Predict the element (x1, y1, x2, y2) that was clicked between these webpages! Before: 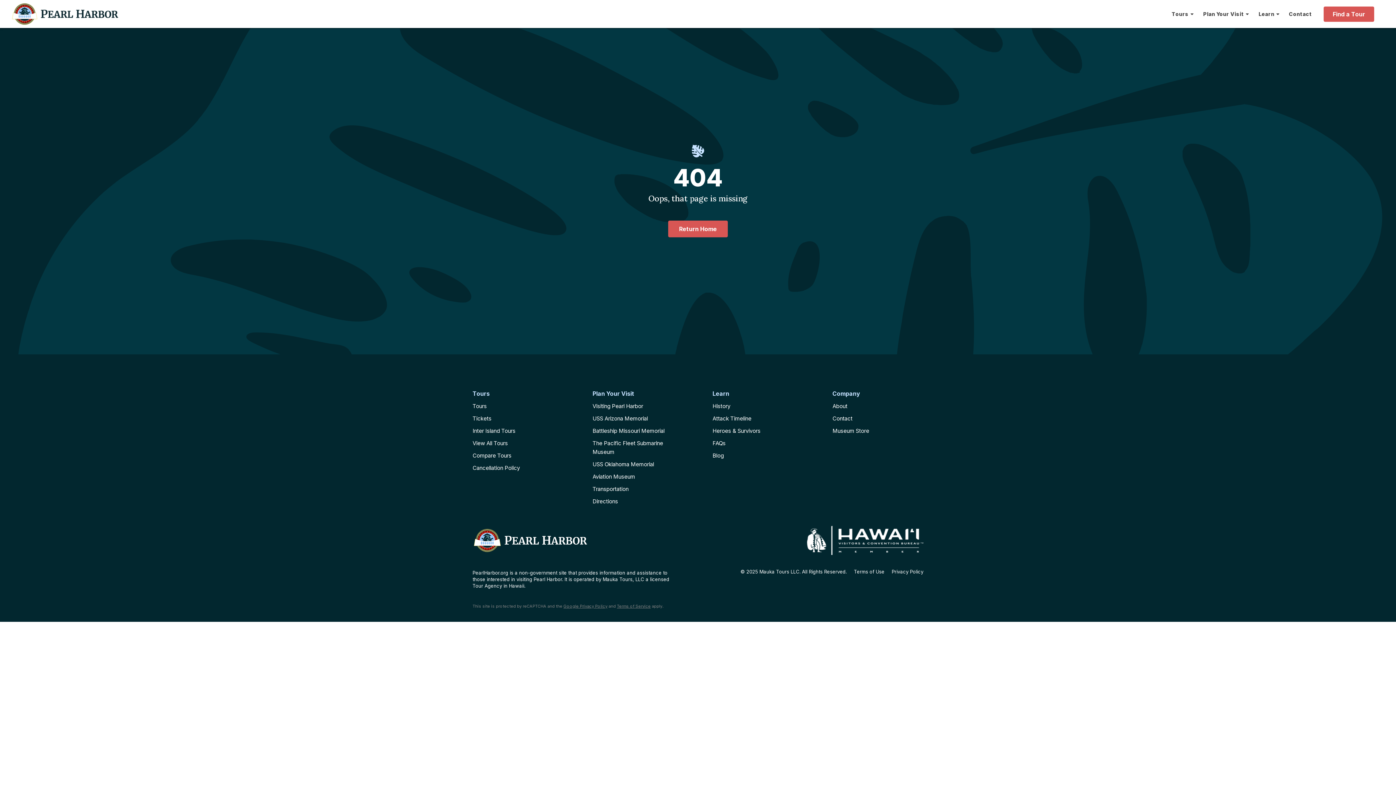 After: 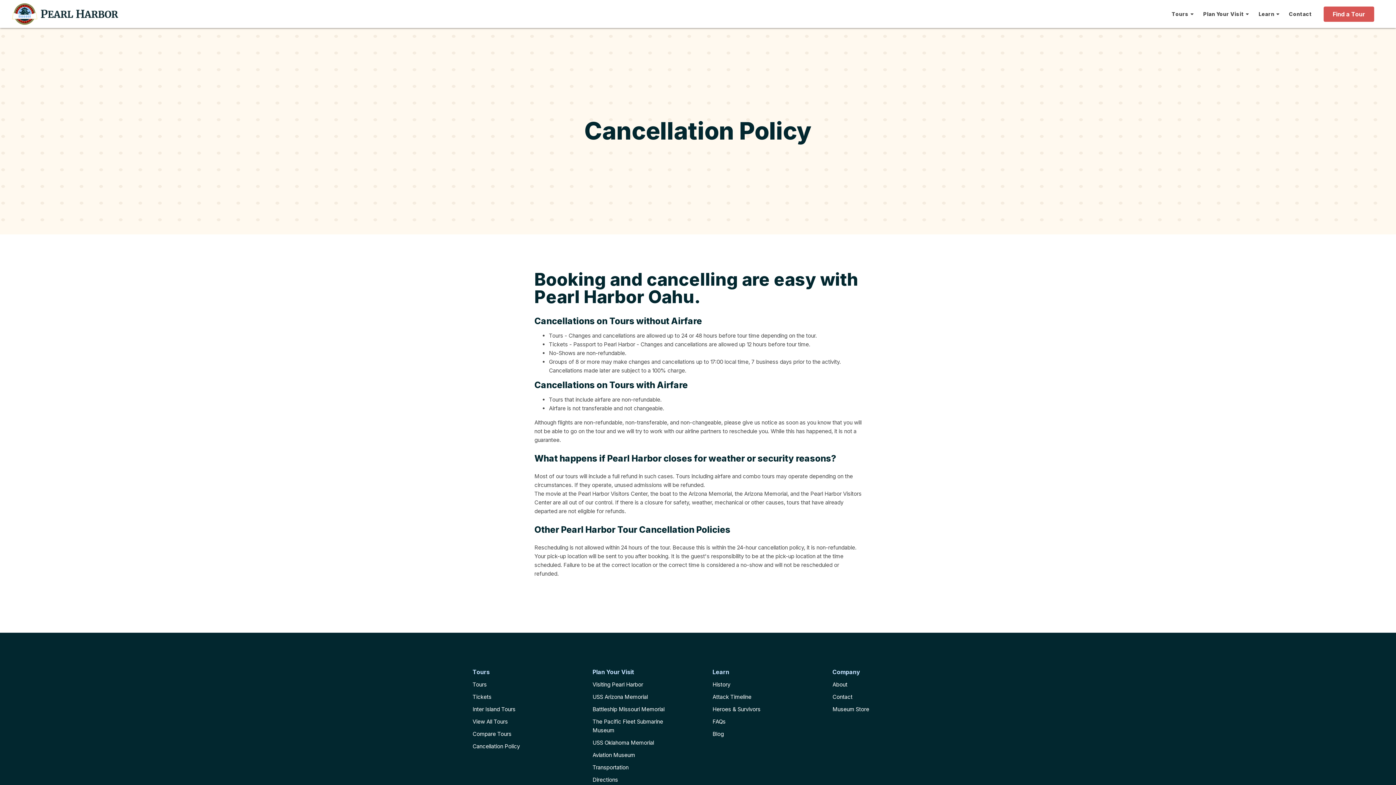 Action: label: Cancellation Policy bbox: (472, 464, 520, 476)